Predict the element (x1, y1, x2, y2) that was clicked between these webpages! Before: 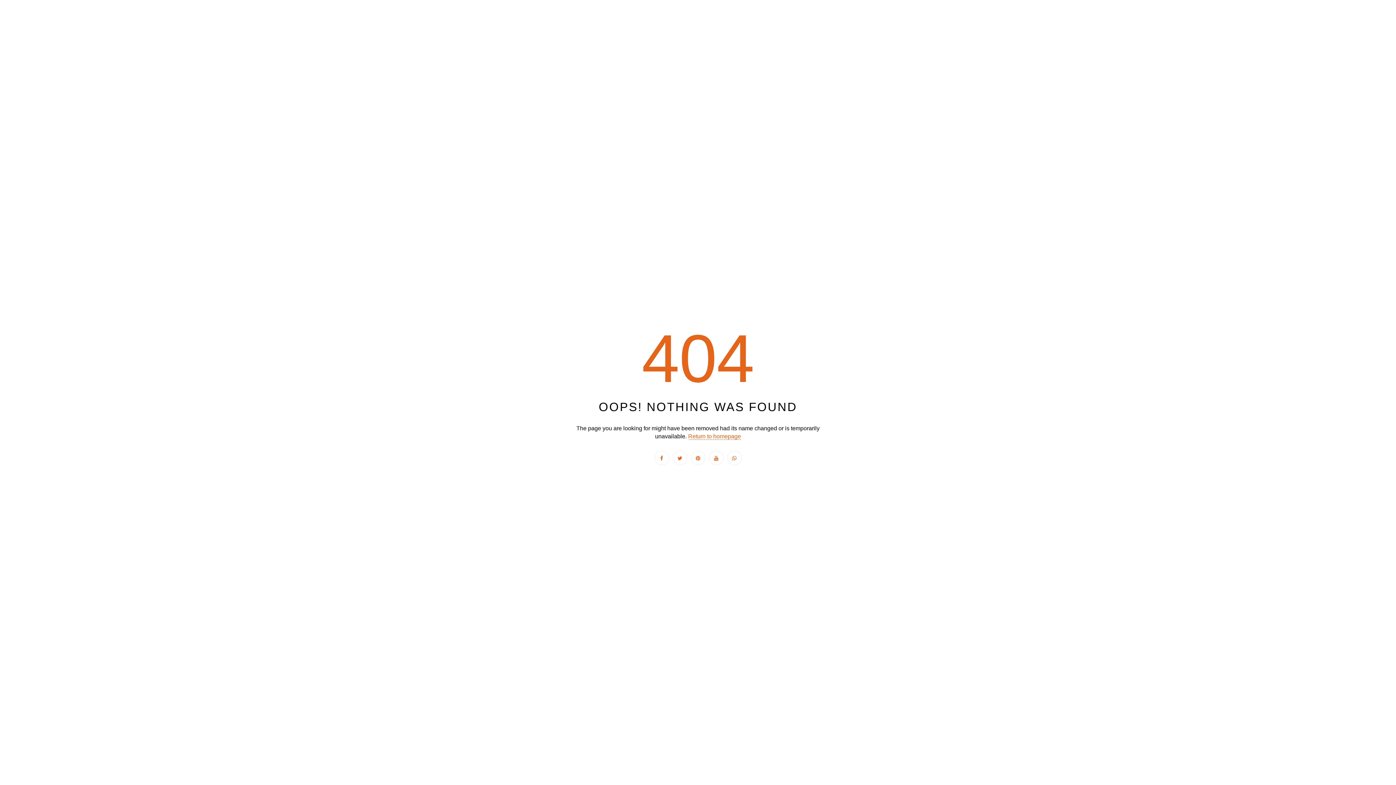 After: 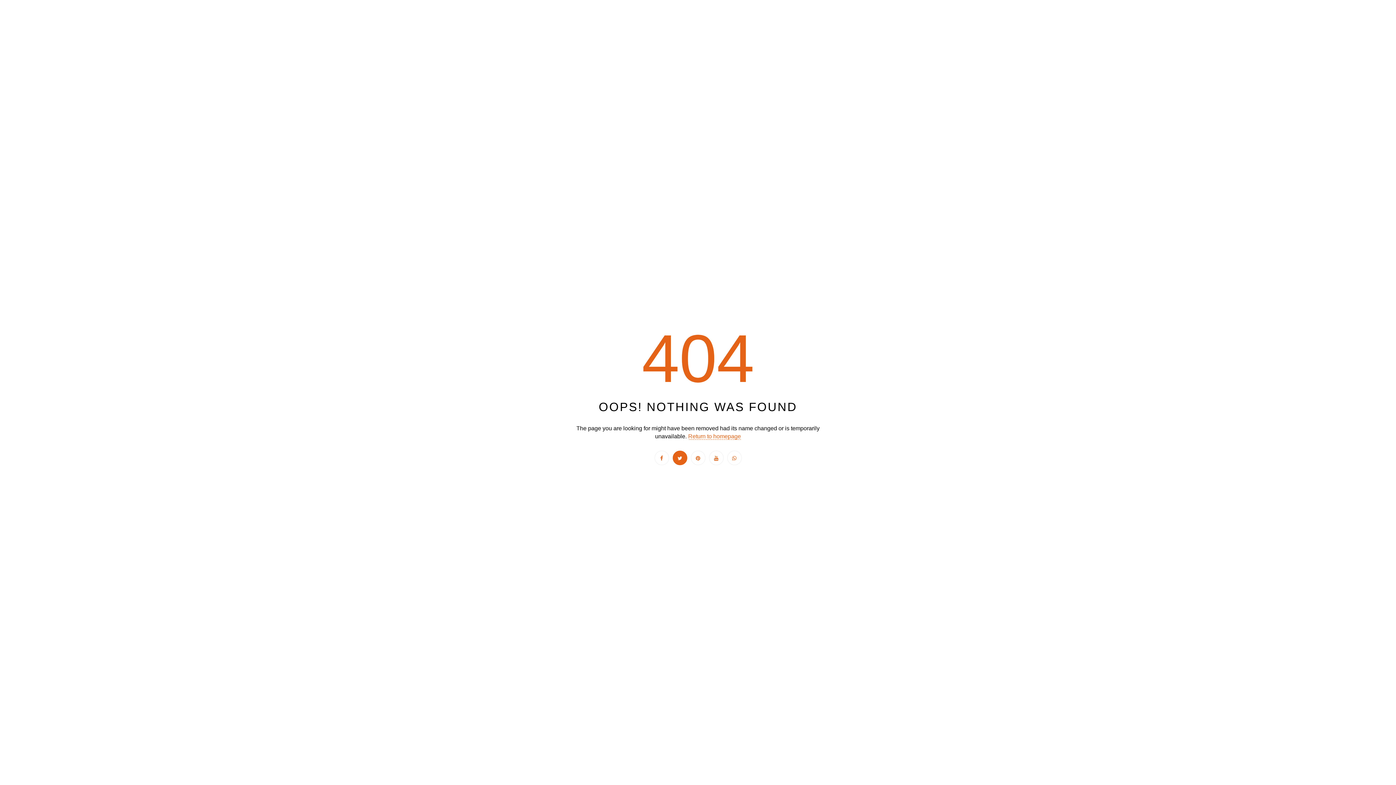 Action: bbox: (672, 450, 687, 465)